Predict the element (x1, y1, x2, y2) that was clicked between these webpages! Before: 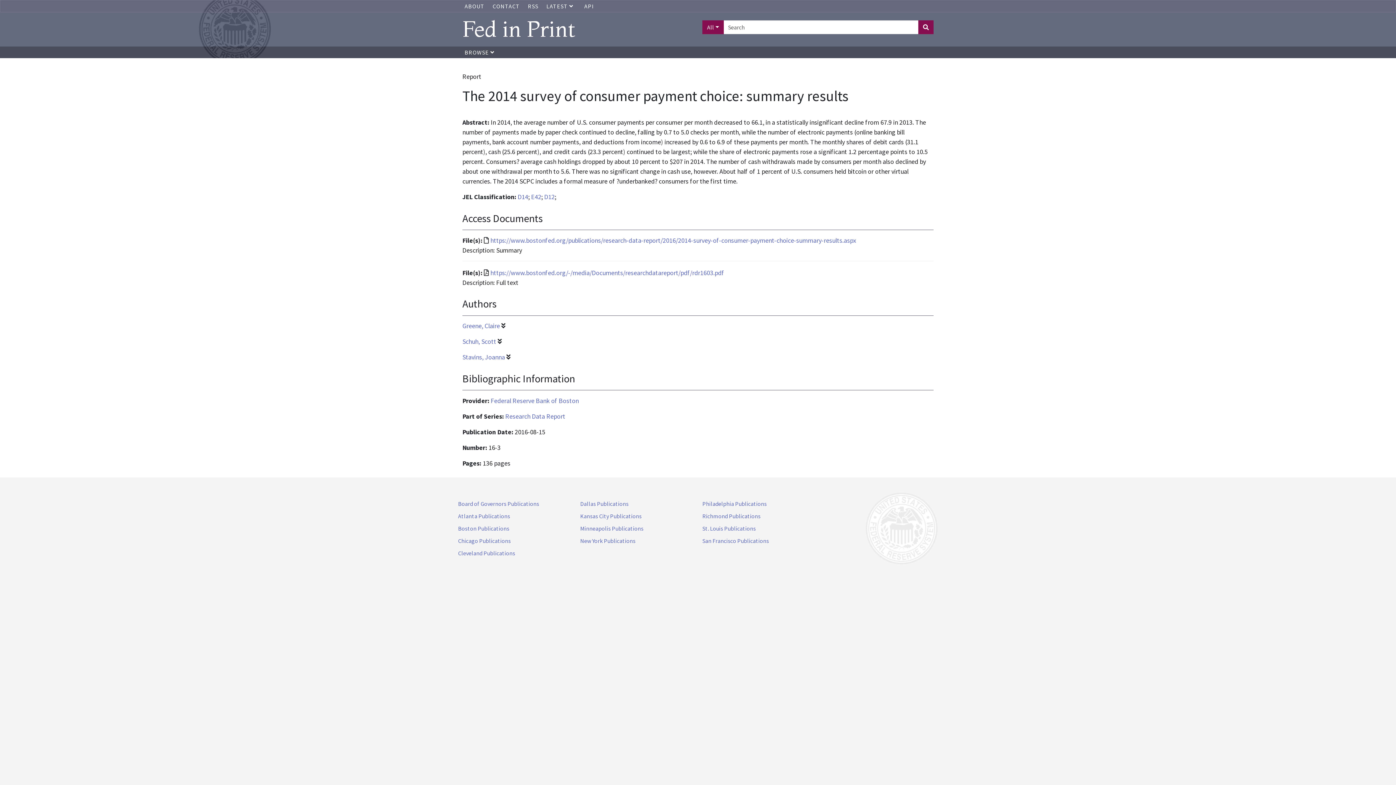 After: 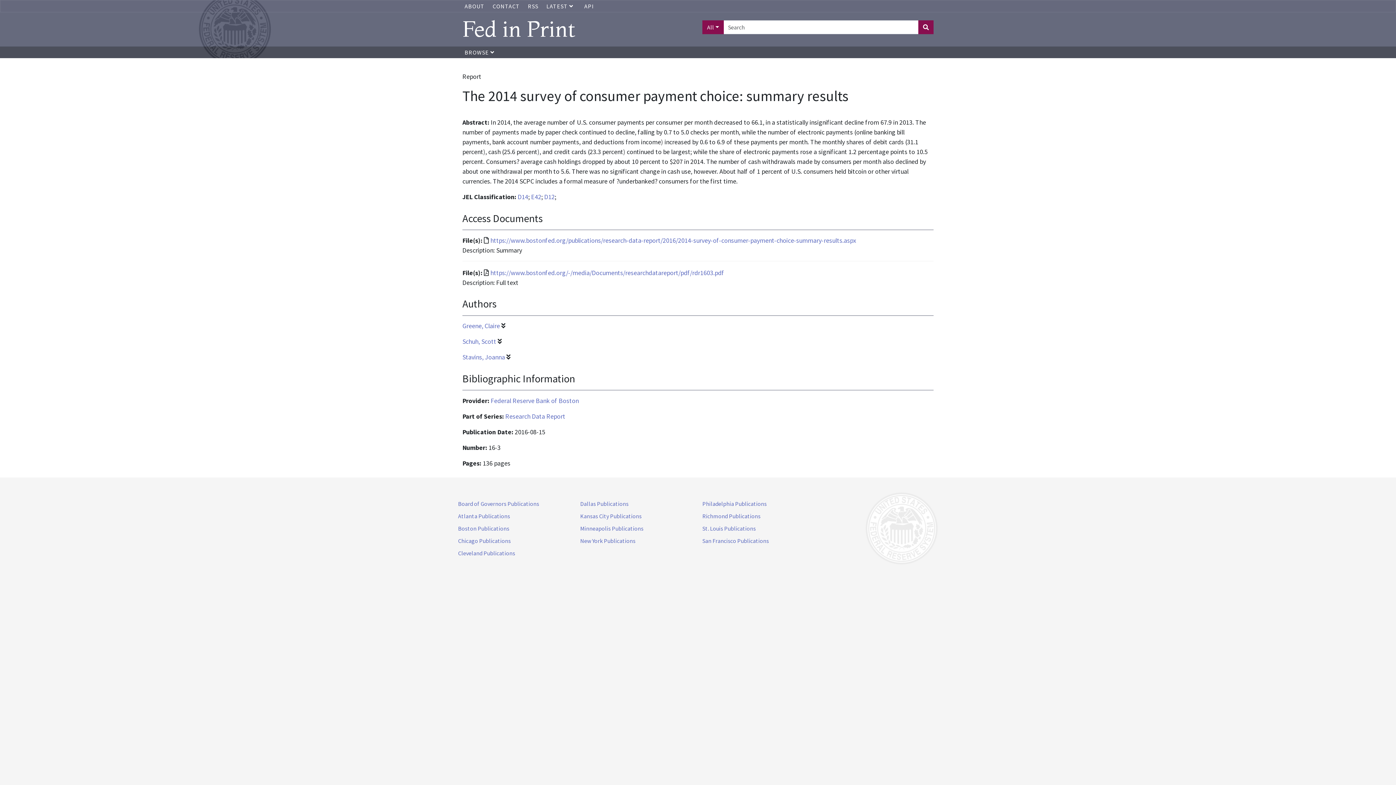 Action: label: New York Publications bbox: (580, 537, 635, 544)